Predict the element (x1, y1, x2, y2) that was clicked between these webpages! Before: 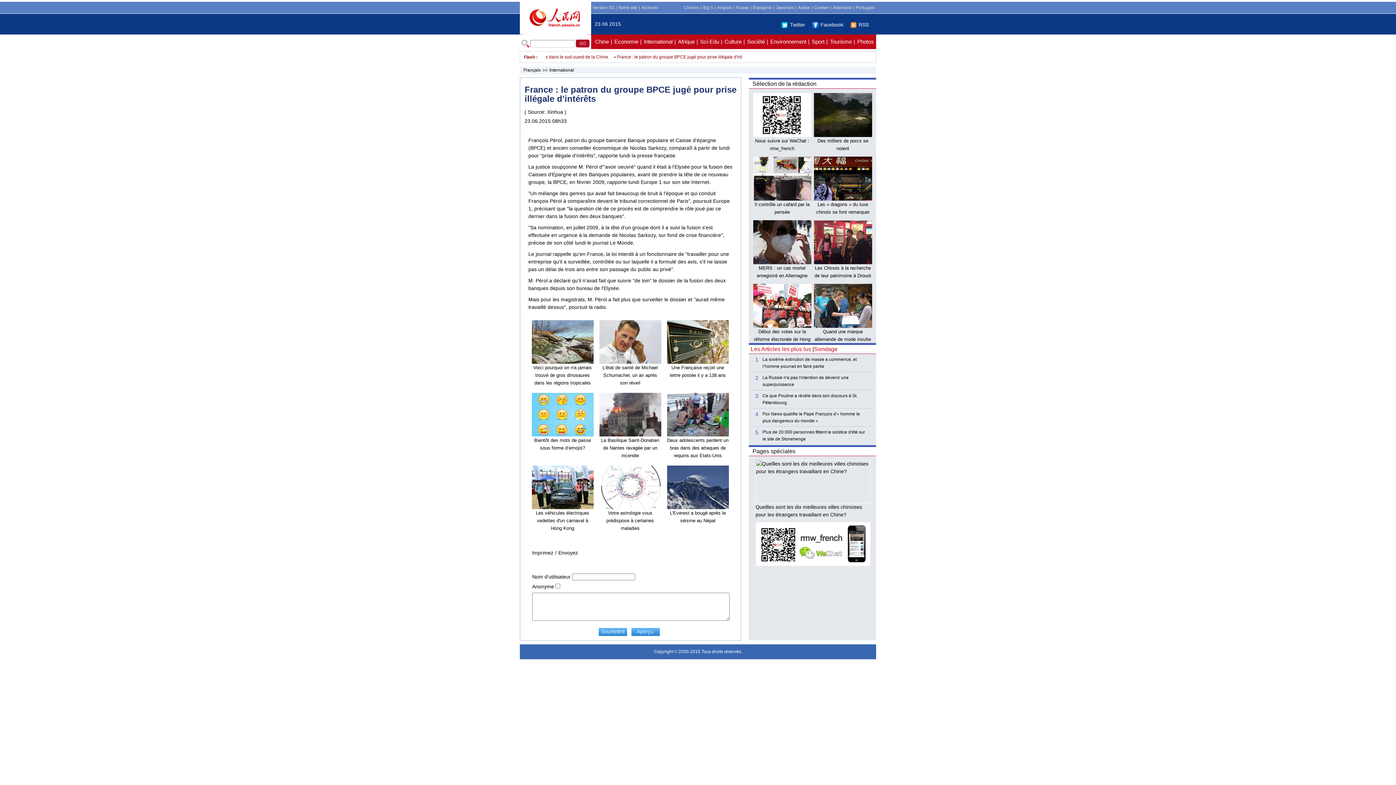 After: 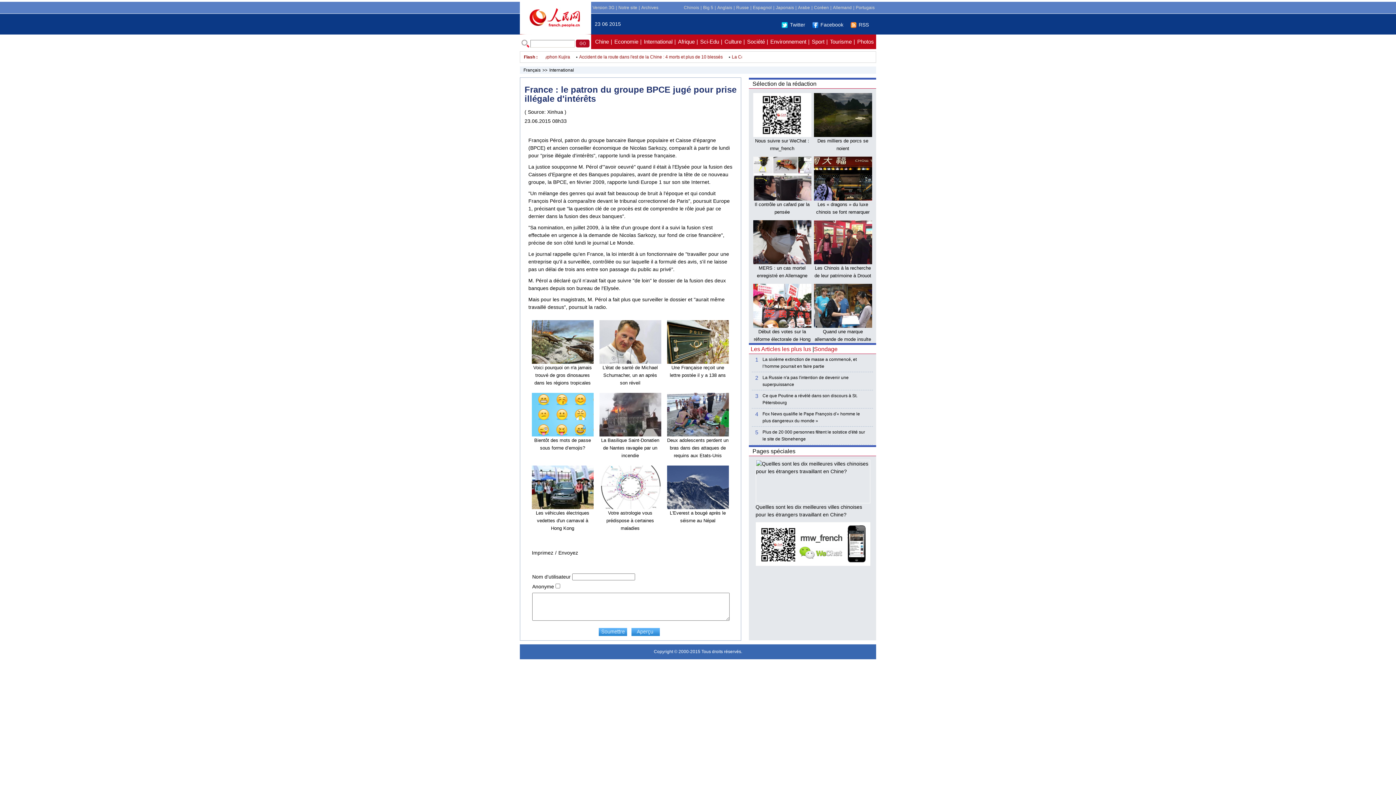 Action: bbox: (667, 393, 728, 436)